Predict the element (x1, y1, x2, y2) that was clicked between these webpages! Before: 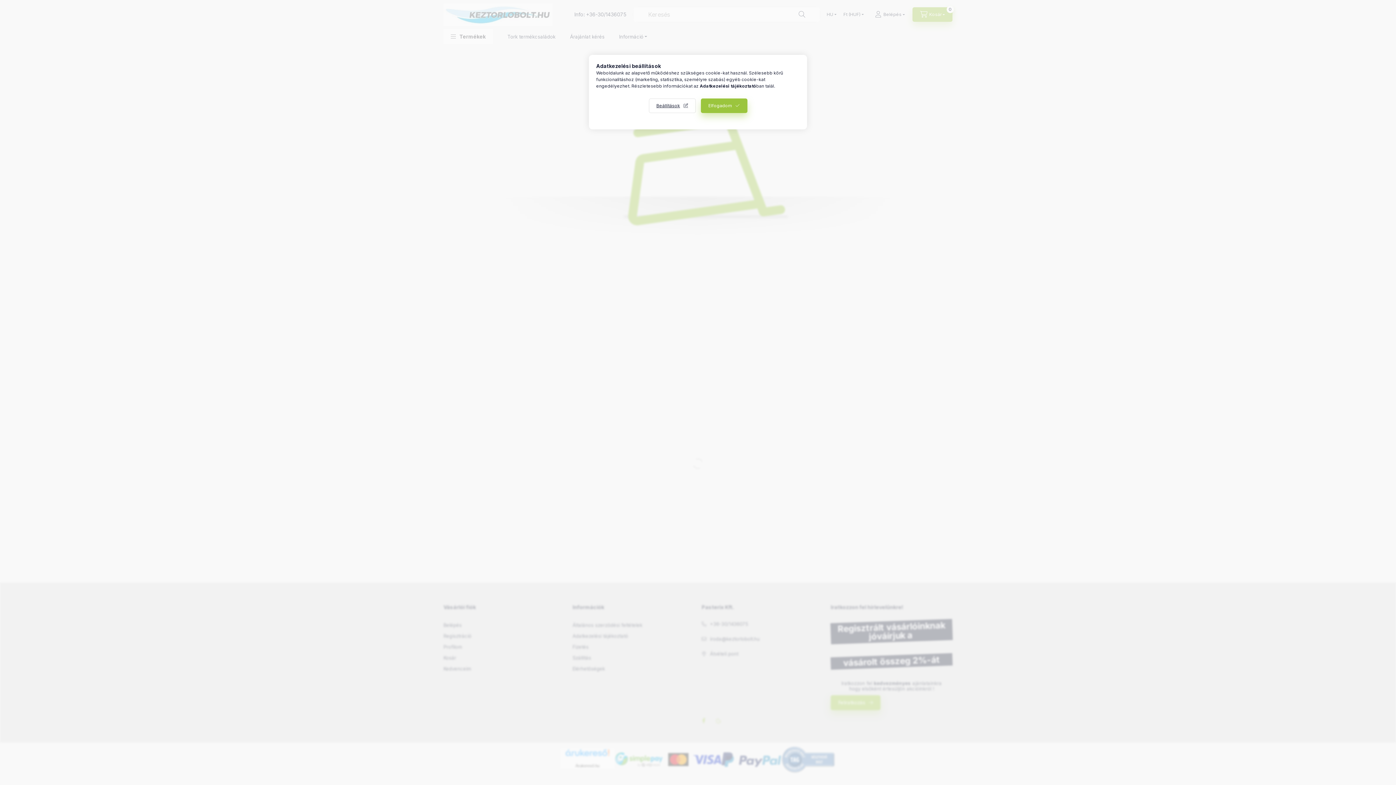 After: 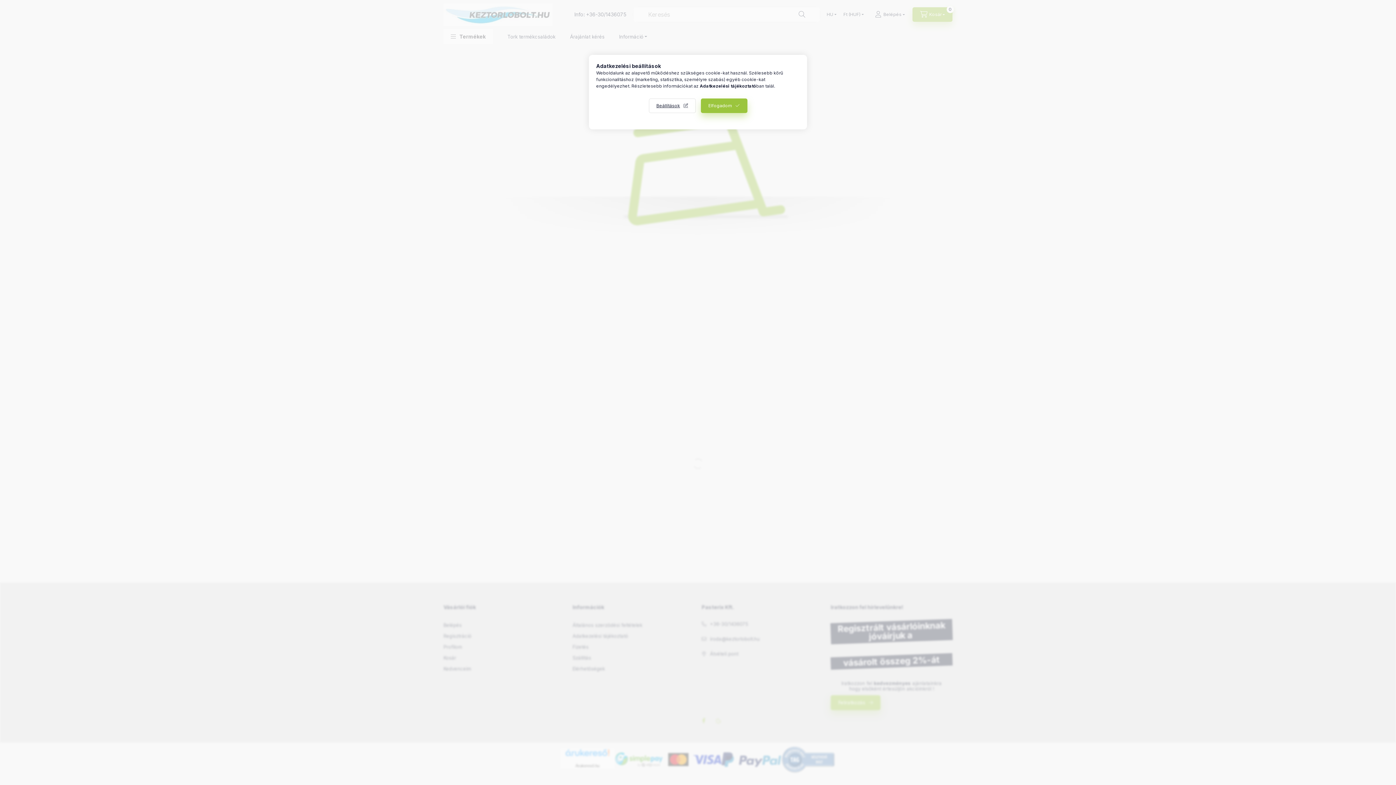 Action: label: Adatkezelési tájékoztató bbox: (700, 83, 756, 88)